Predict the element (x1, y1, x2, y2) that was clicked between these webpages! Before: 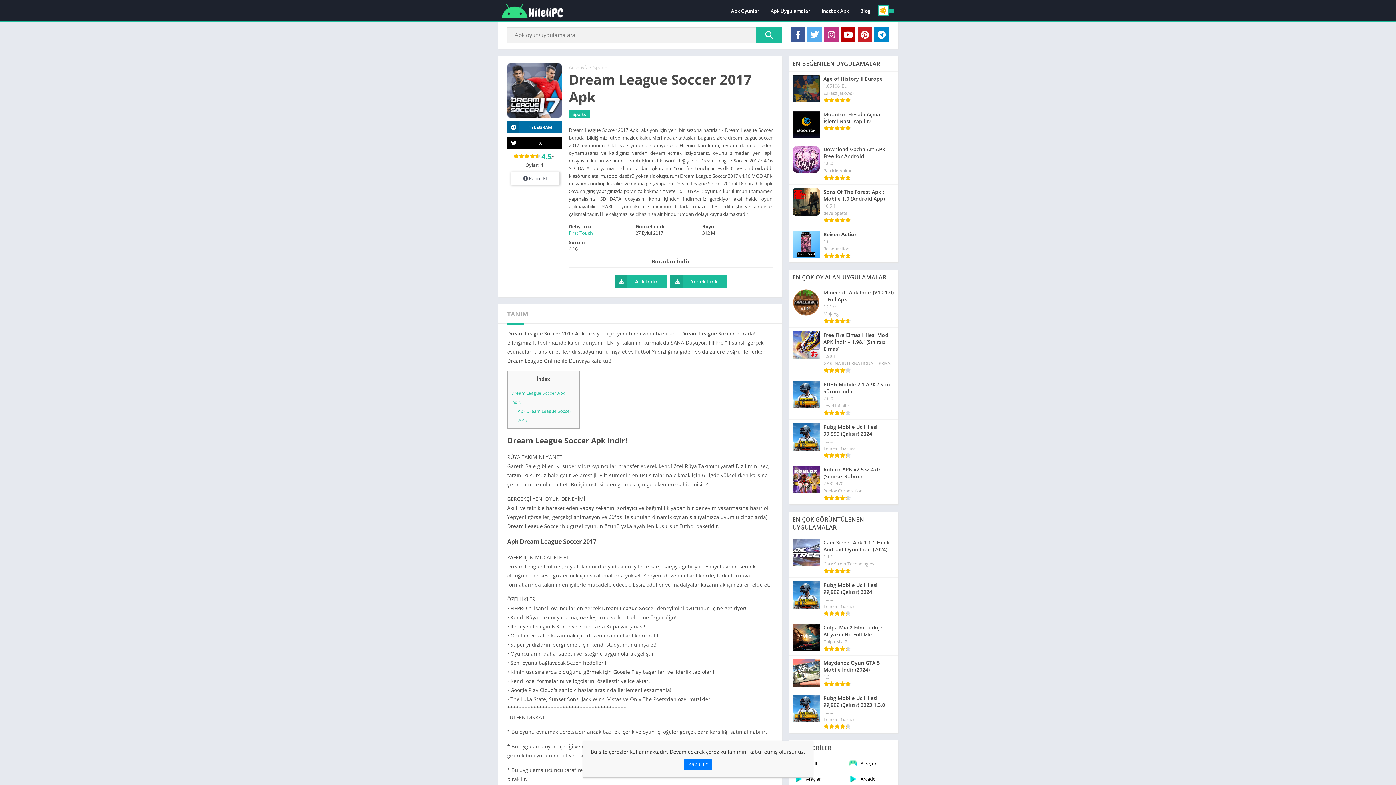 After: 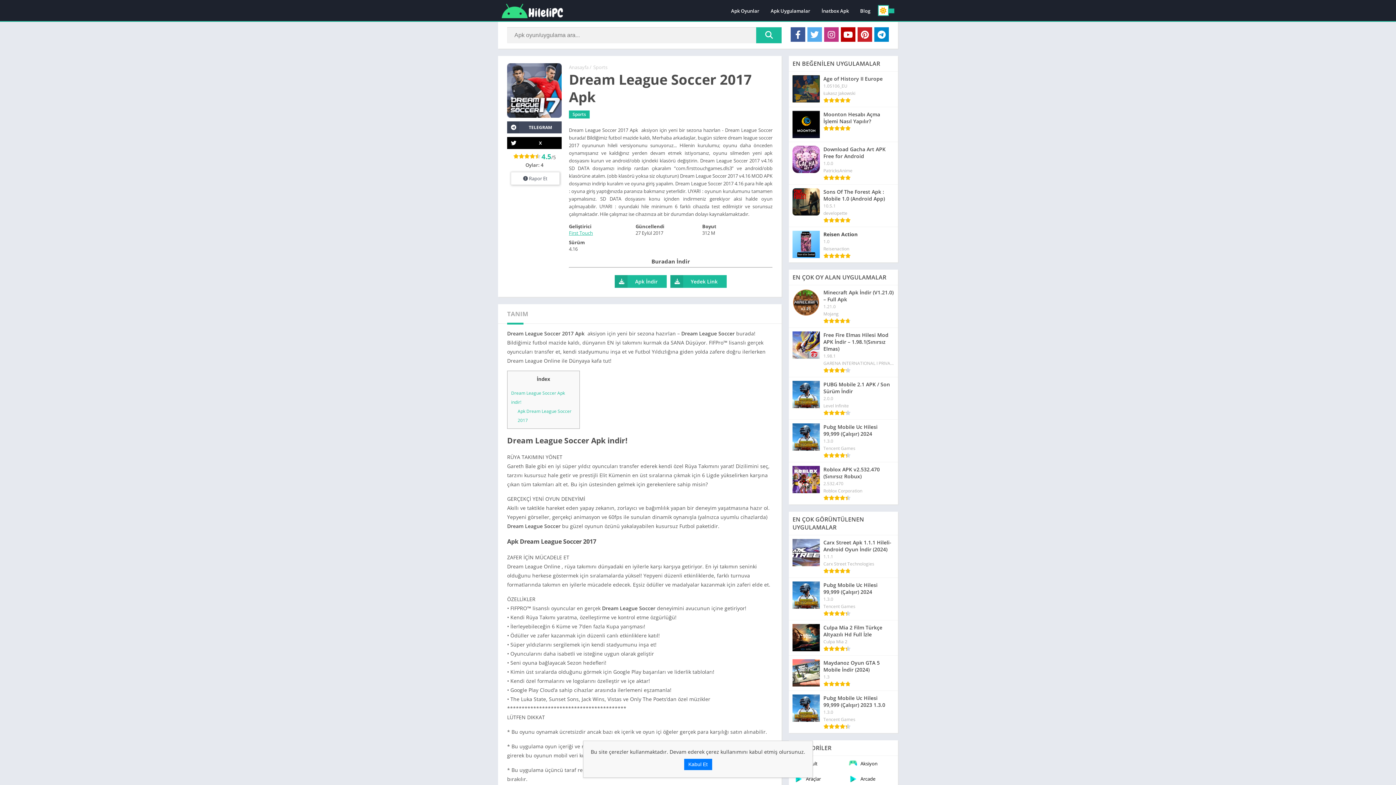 Action: label: TELEGRAM bbox: (507, 121, 561, 133)